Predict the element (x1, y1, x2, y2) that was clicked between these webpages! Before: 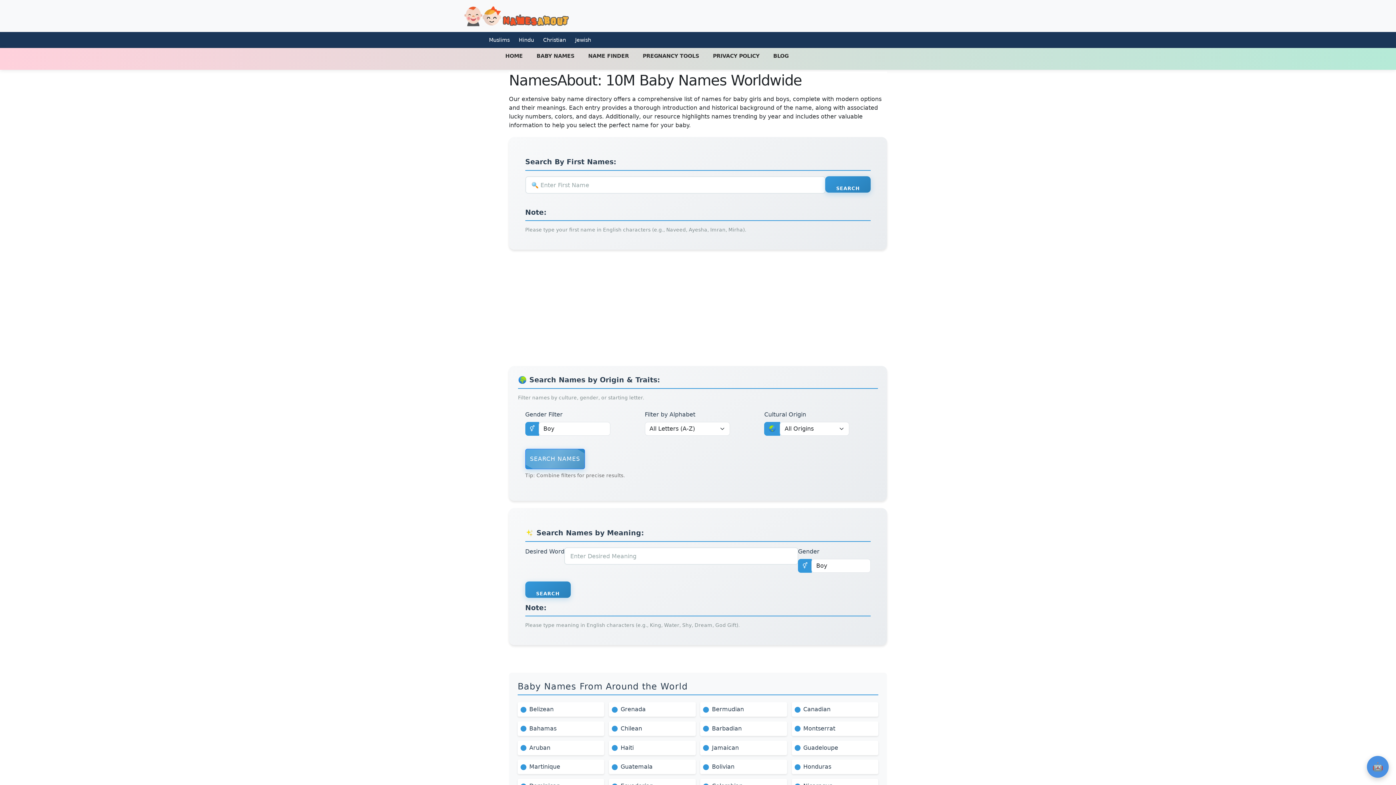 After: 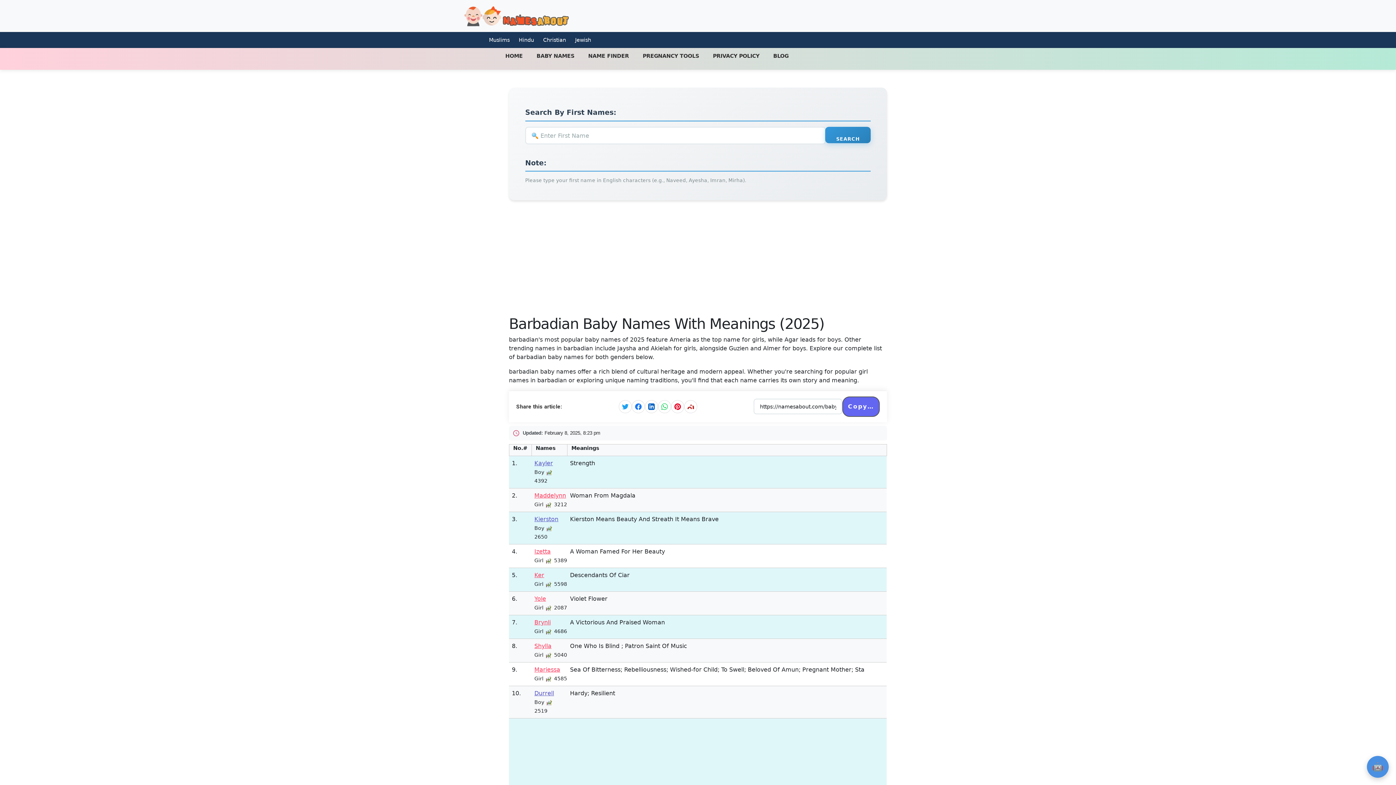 Action: label: Browse Barbadian names bbox: (712, 724, 741, 733)